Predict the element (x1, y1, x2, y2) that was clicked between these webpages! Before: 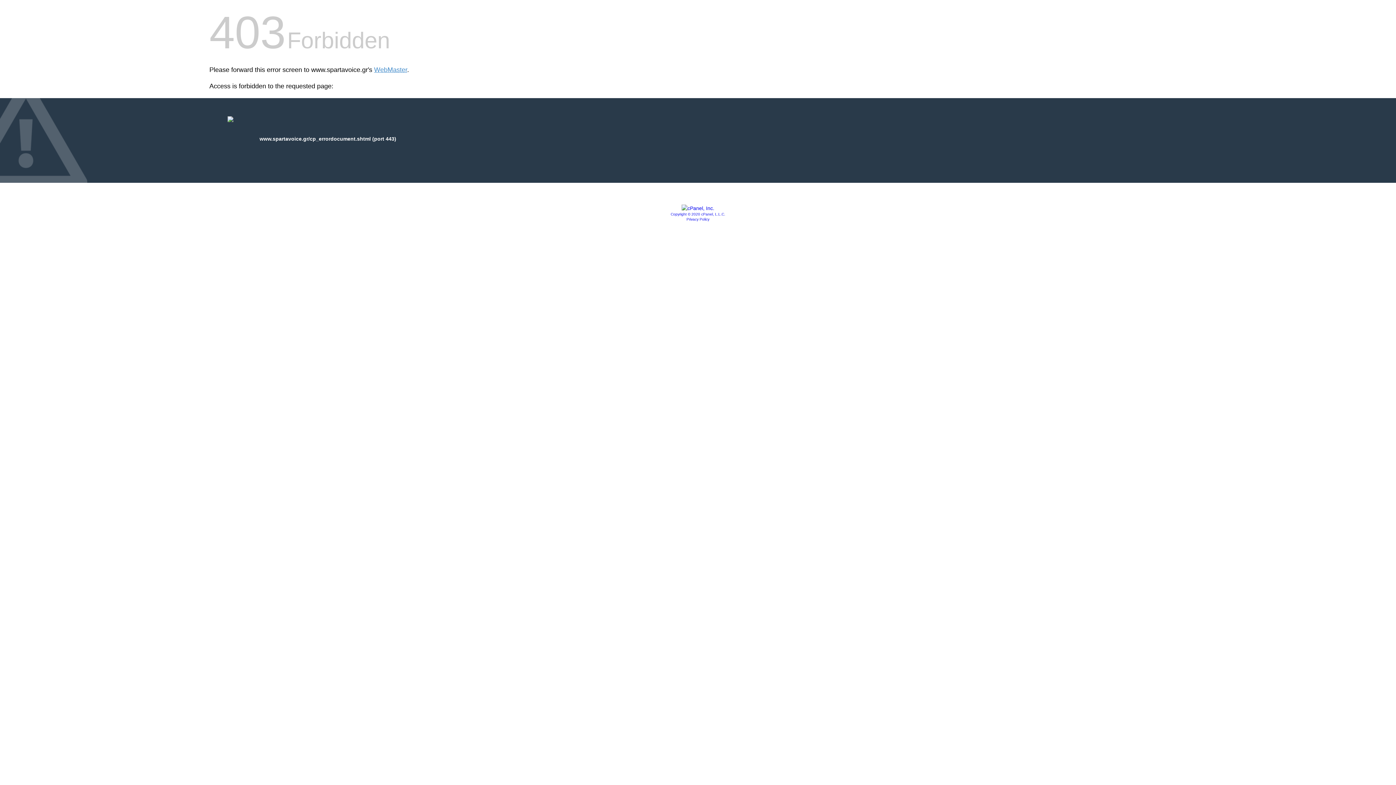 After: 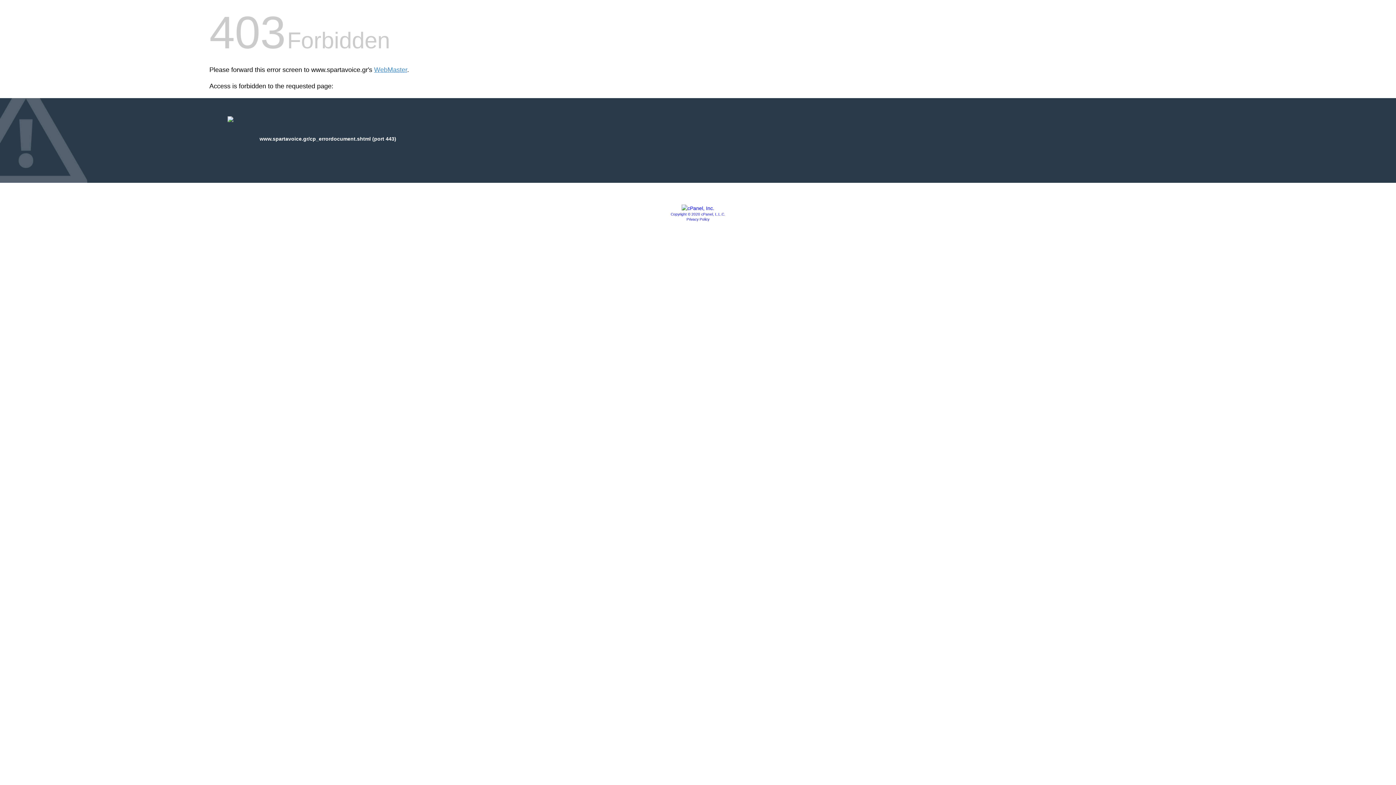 Action: bbox: (681, 205, 714, 211)